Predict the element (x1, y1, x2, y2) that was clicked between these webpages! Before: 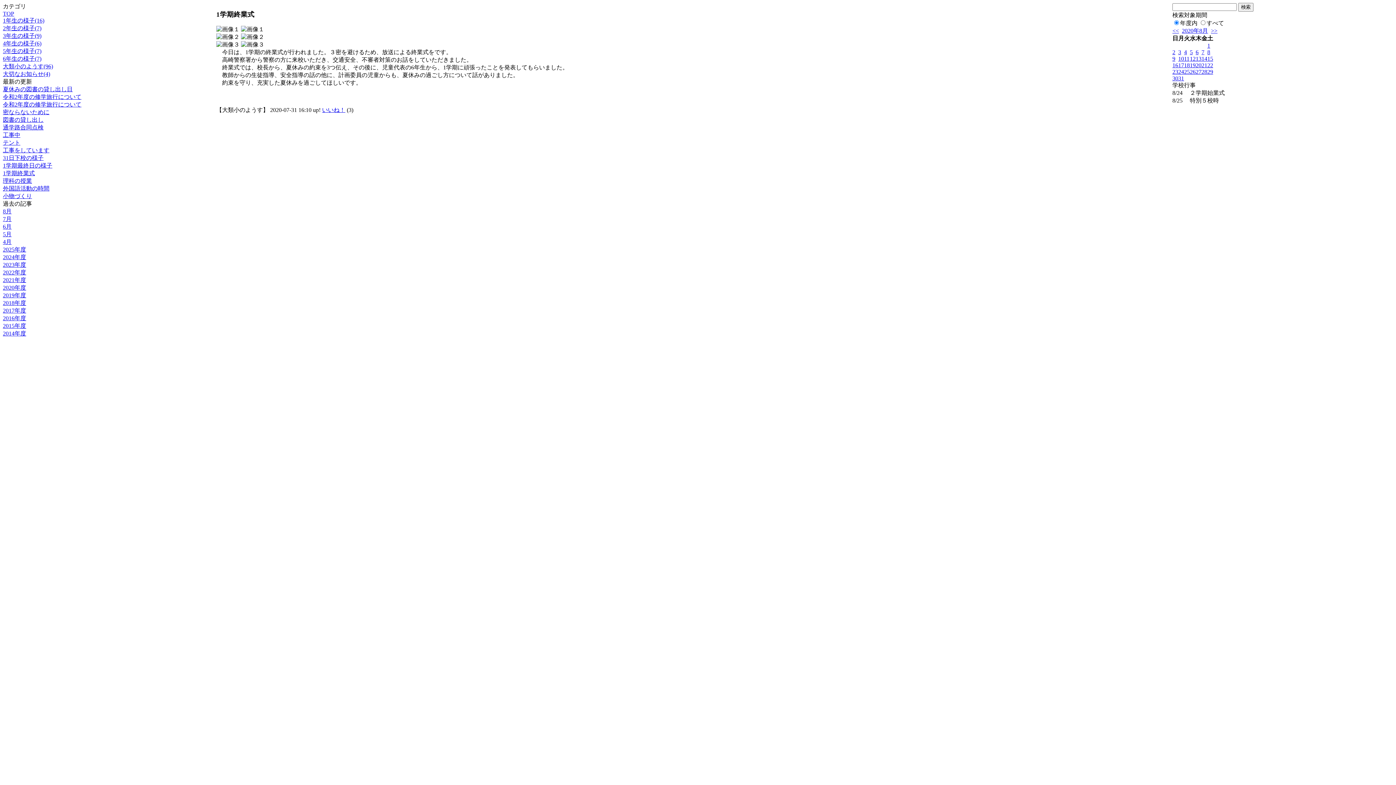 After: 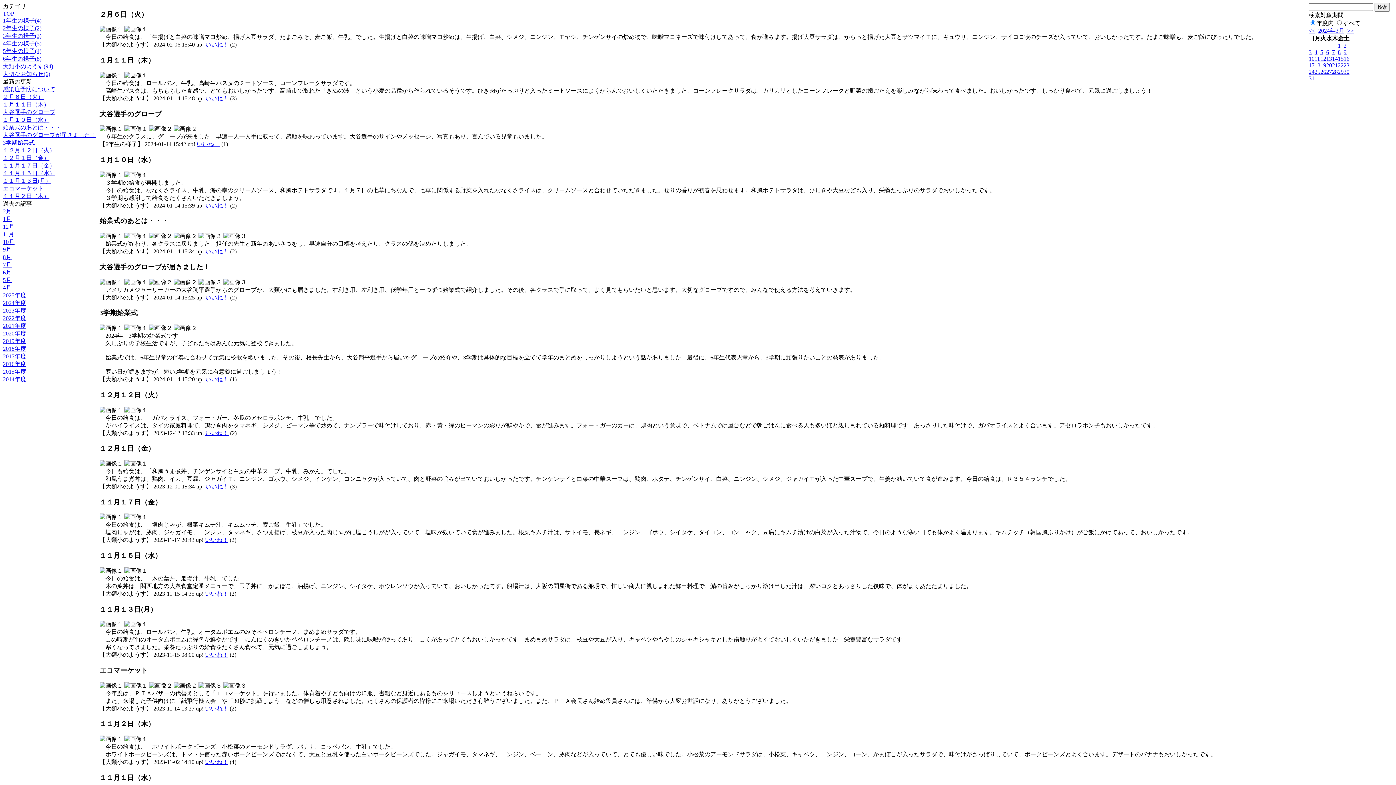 Action: label: 2023年度 bbox: (2, 261, 26, 268)